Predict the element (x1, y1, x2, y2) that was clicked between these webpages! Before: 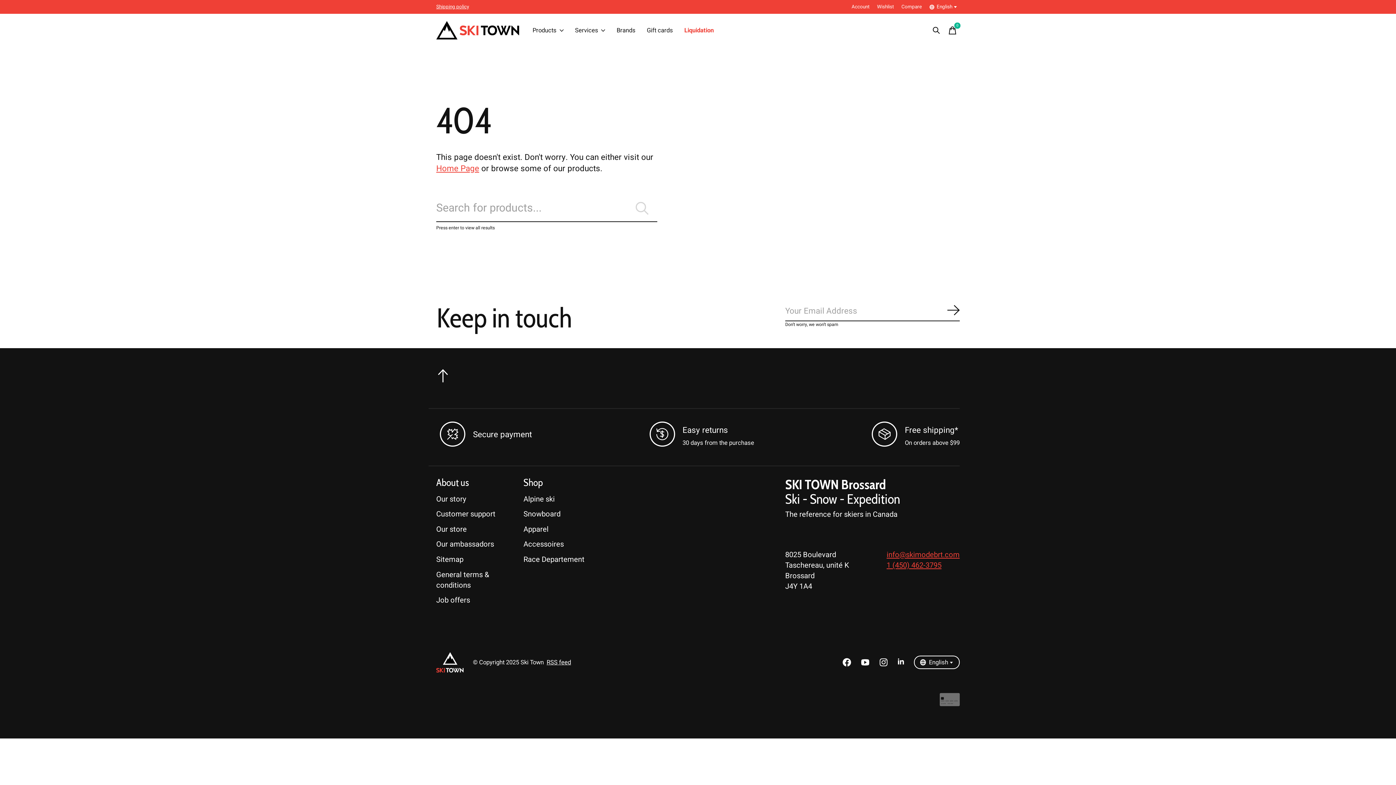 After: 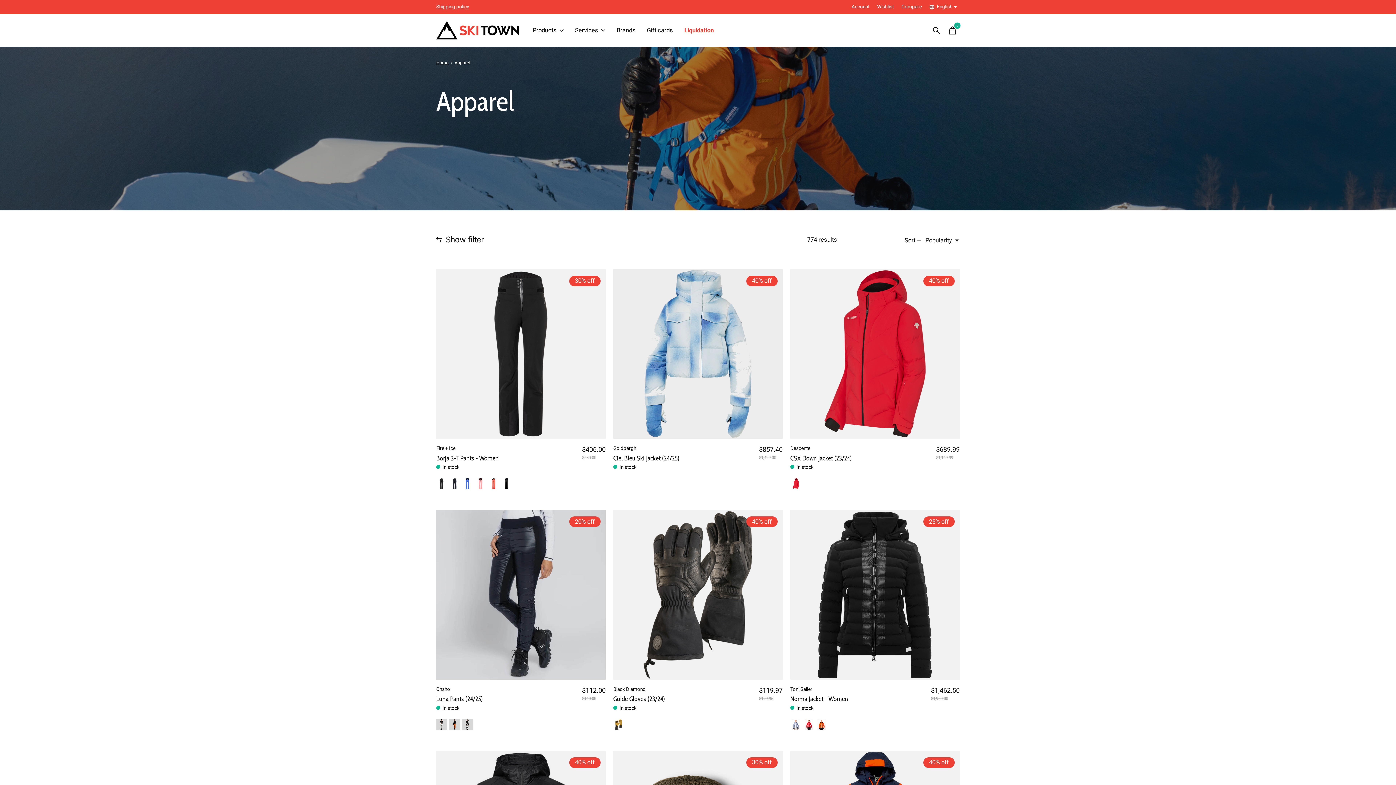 Action: label: Apparel bbox: (523, 524, 548, 534)